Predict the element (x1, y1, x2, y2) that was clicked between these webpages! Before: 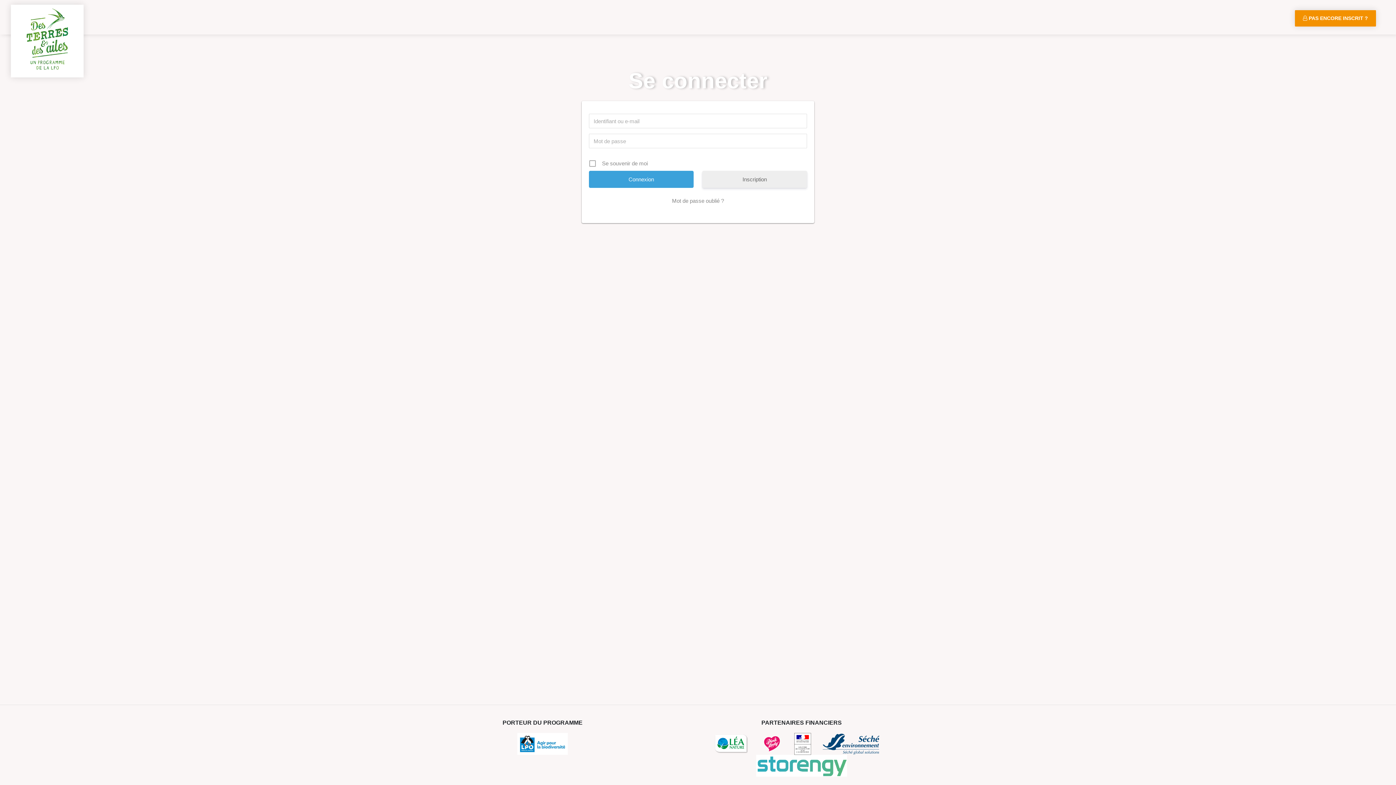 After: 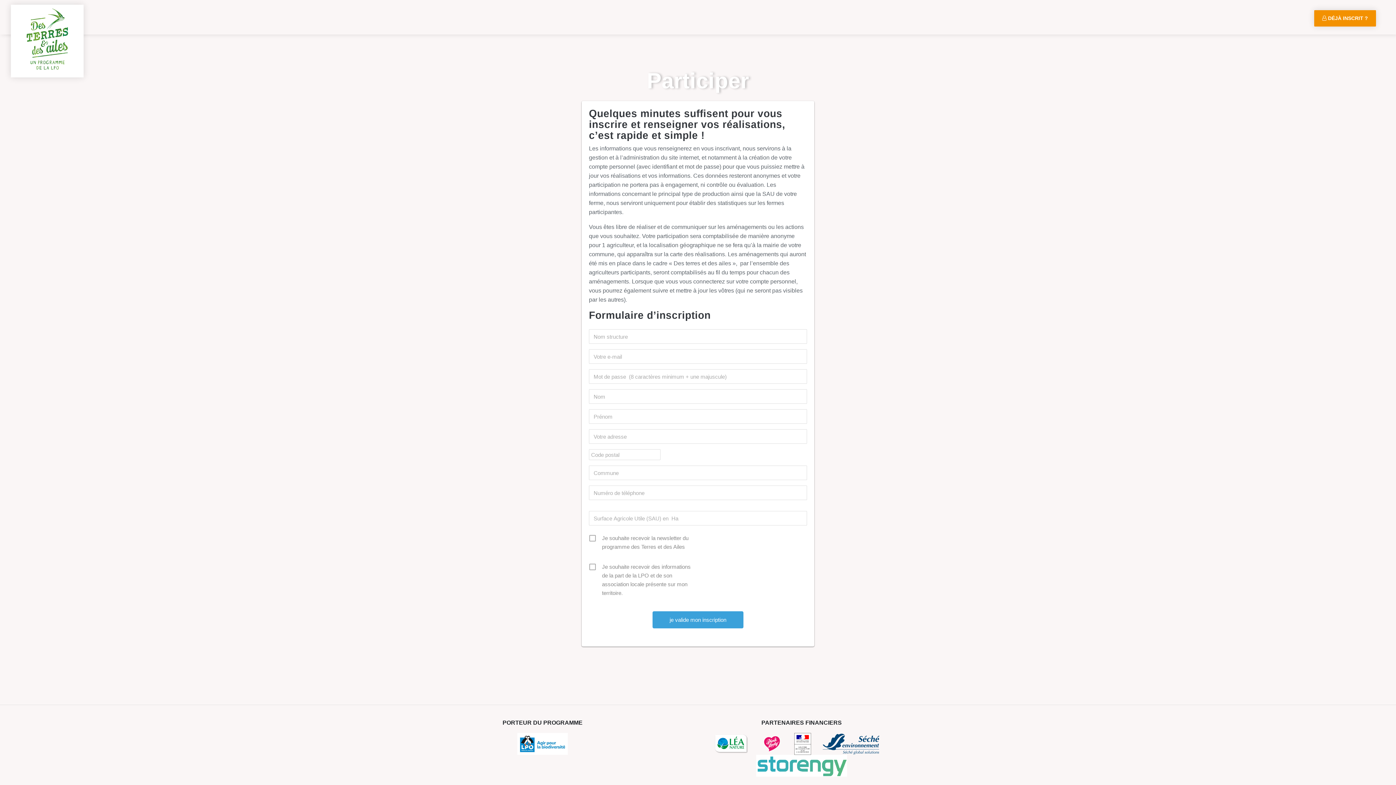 Action: bbox: (702, 170, 807, 188) label: Inscription